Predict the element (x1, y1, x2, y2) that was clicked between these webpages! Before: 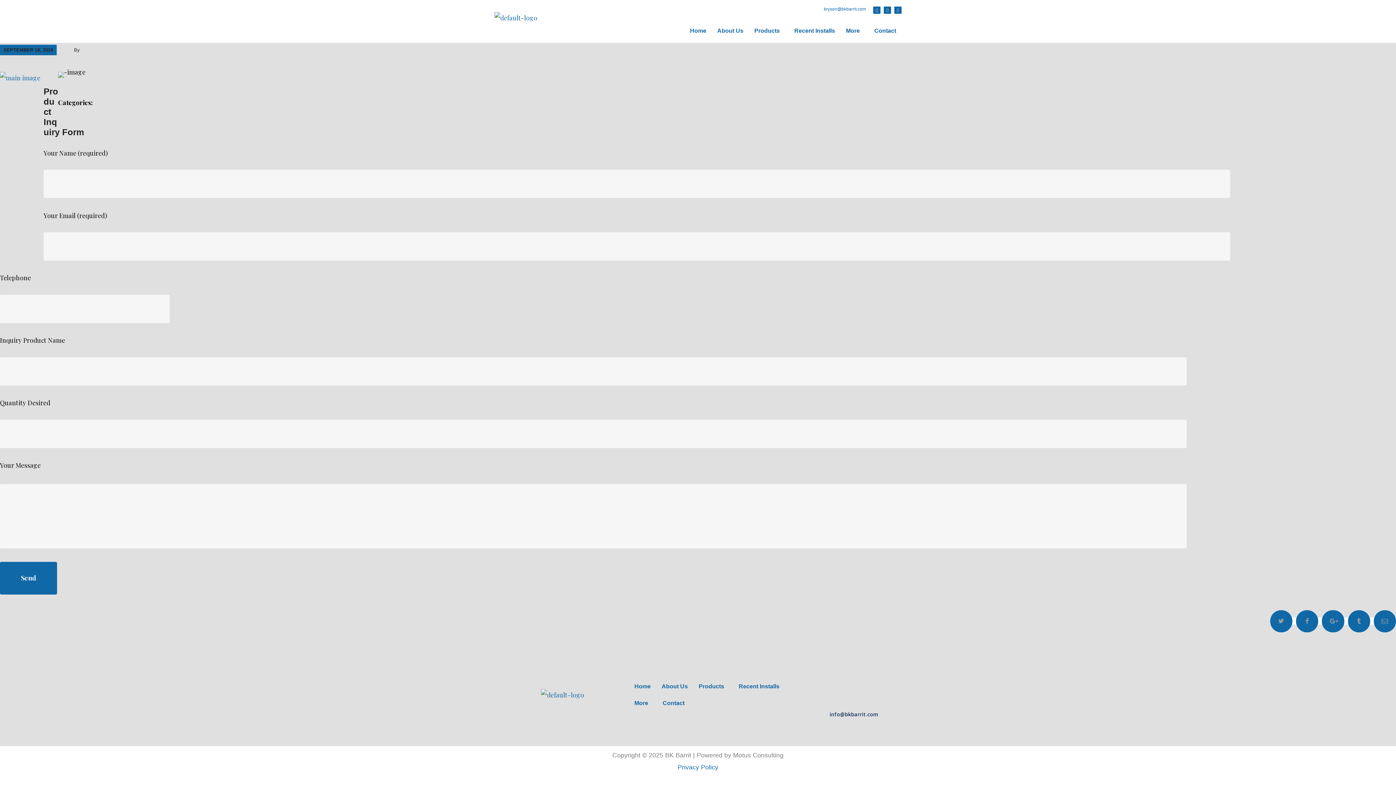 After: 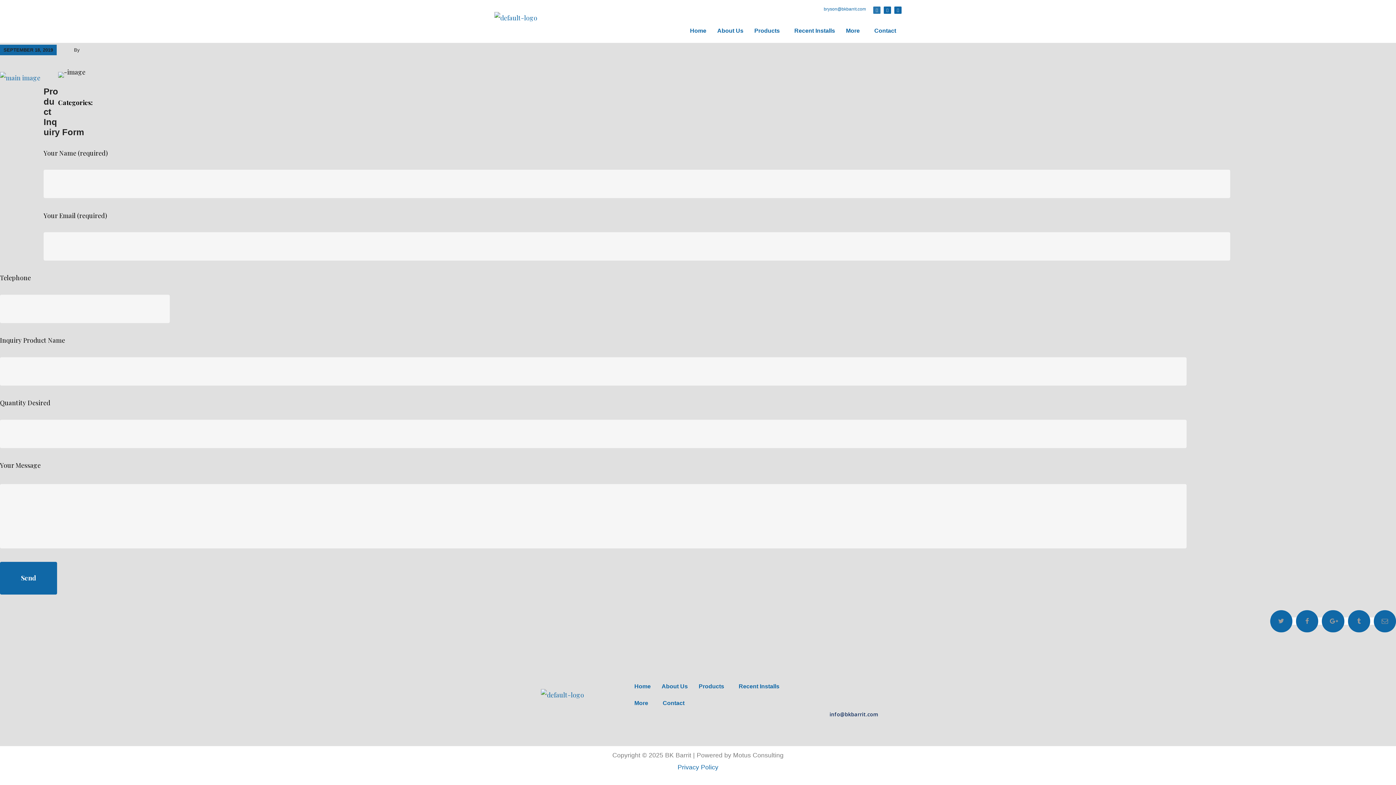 Action: bbox: (873, 6, 880, 13) label: Facebook